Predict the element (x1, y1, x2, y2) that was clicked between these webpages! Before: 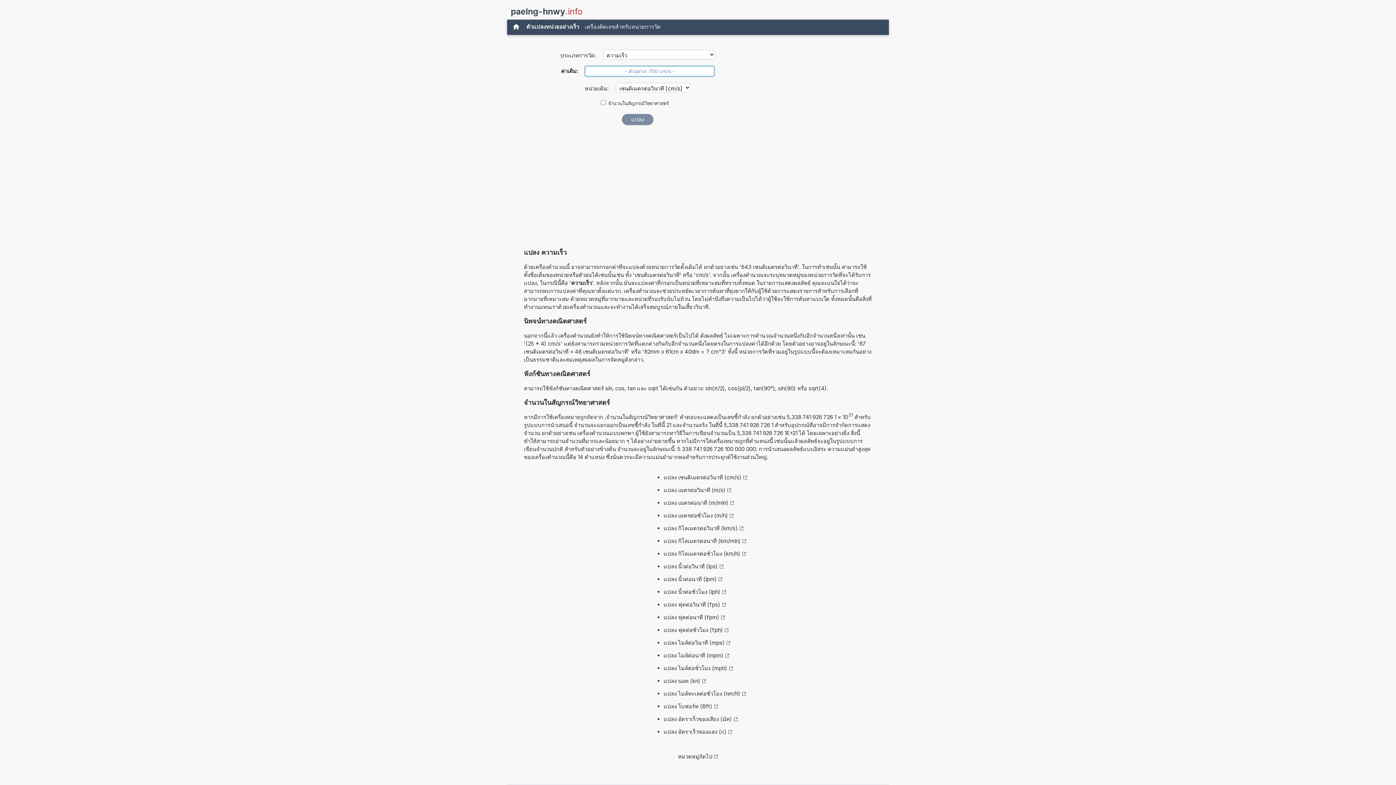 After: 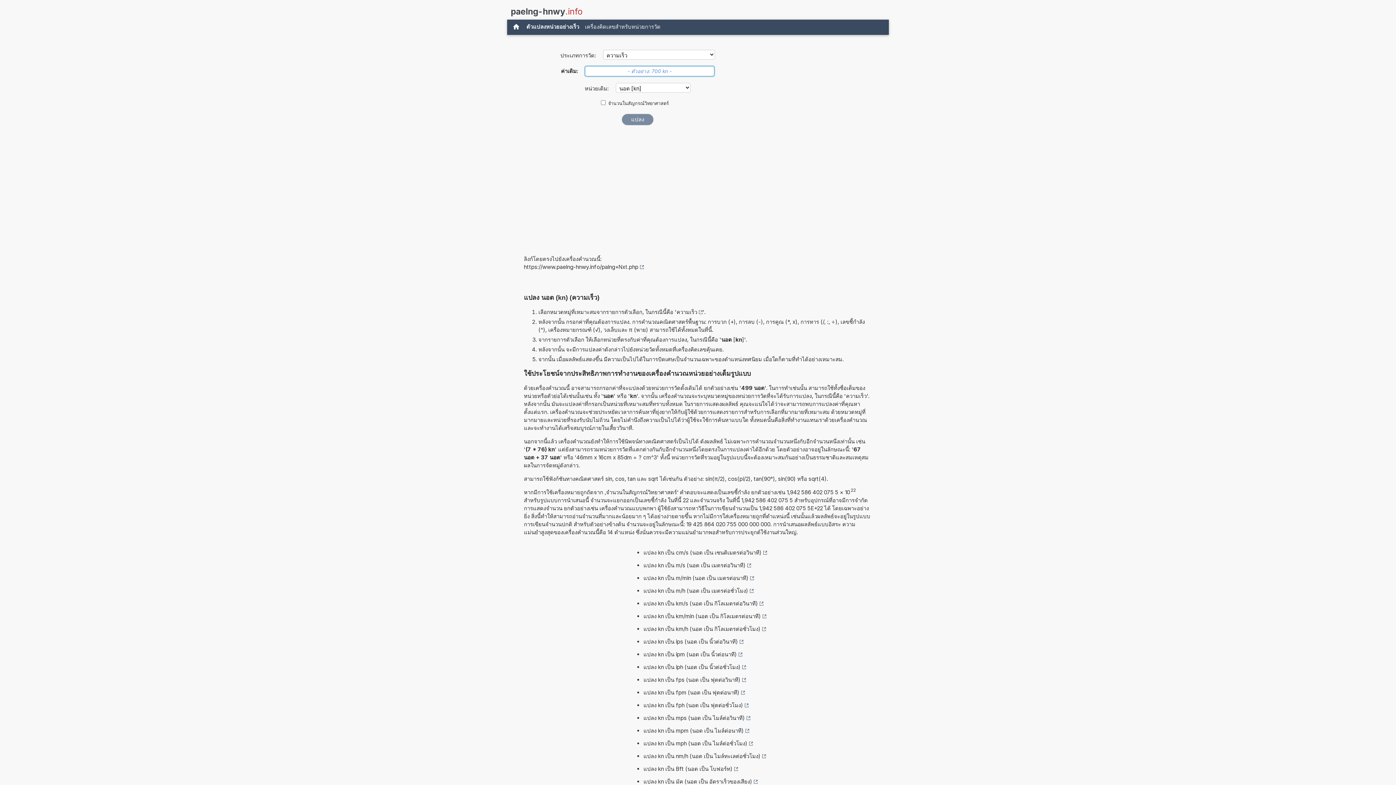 Action: label: แปลง นอต (kn) bbox: (663, 675, 706, 686)